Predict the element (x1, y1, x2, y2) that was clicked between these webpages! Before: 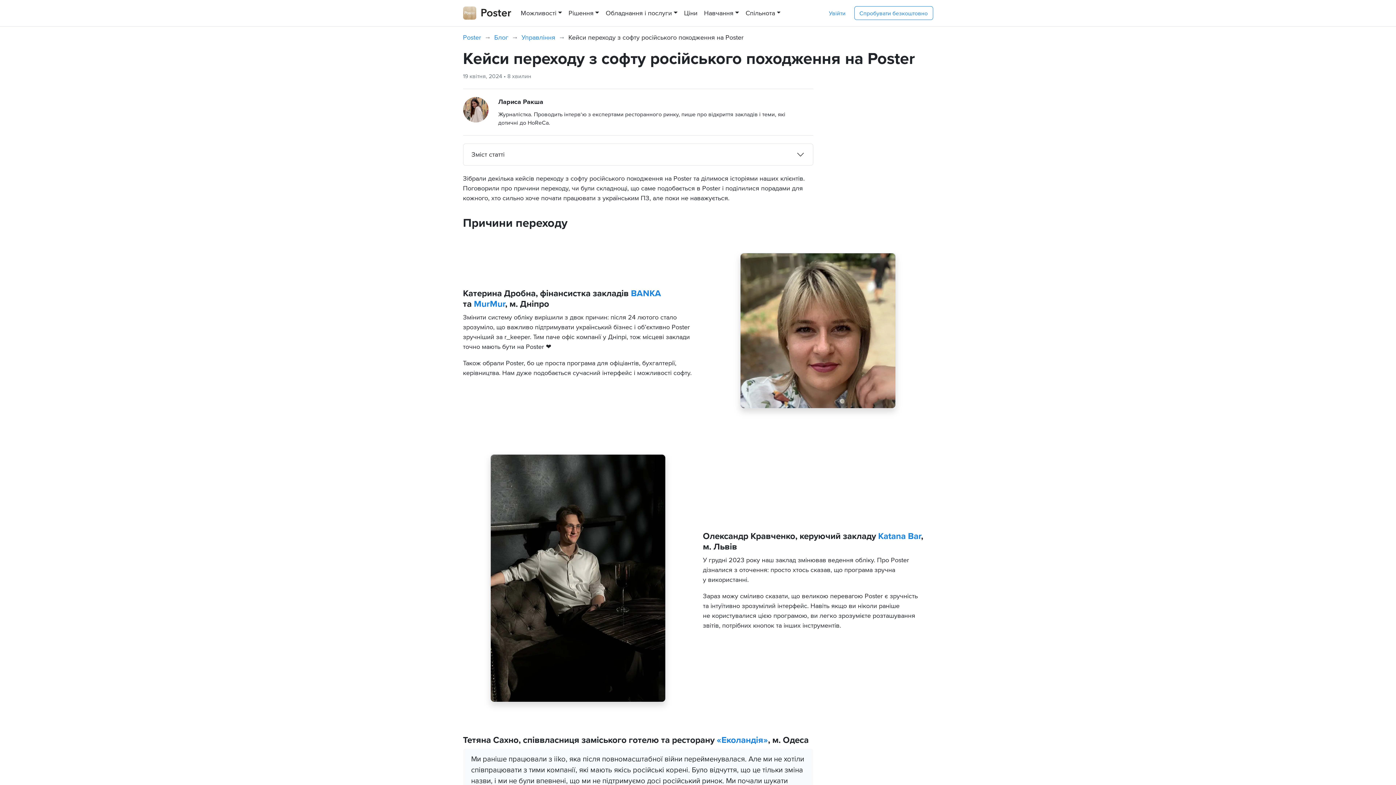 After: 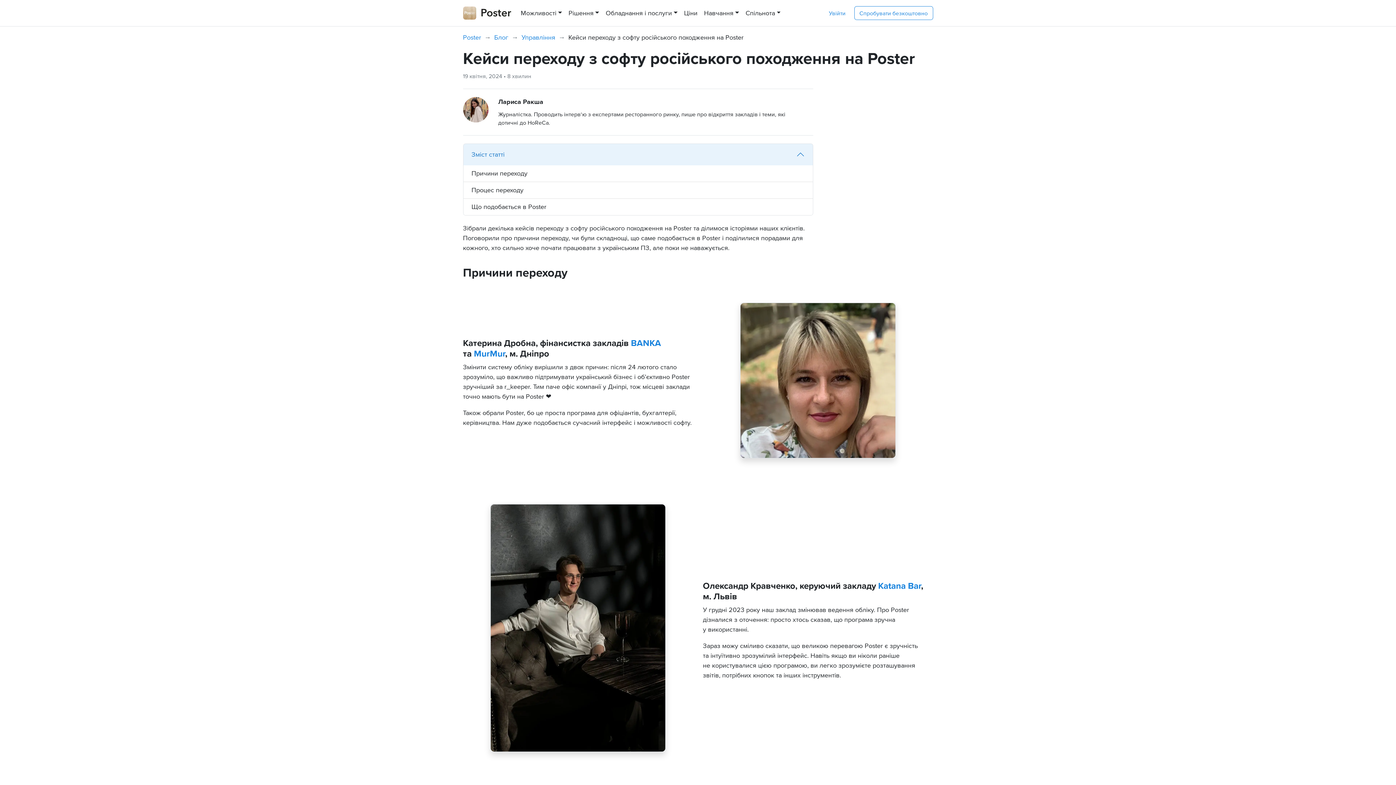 Action: label: Зміст статті bbox: (463, 144, 812, 165)